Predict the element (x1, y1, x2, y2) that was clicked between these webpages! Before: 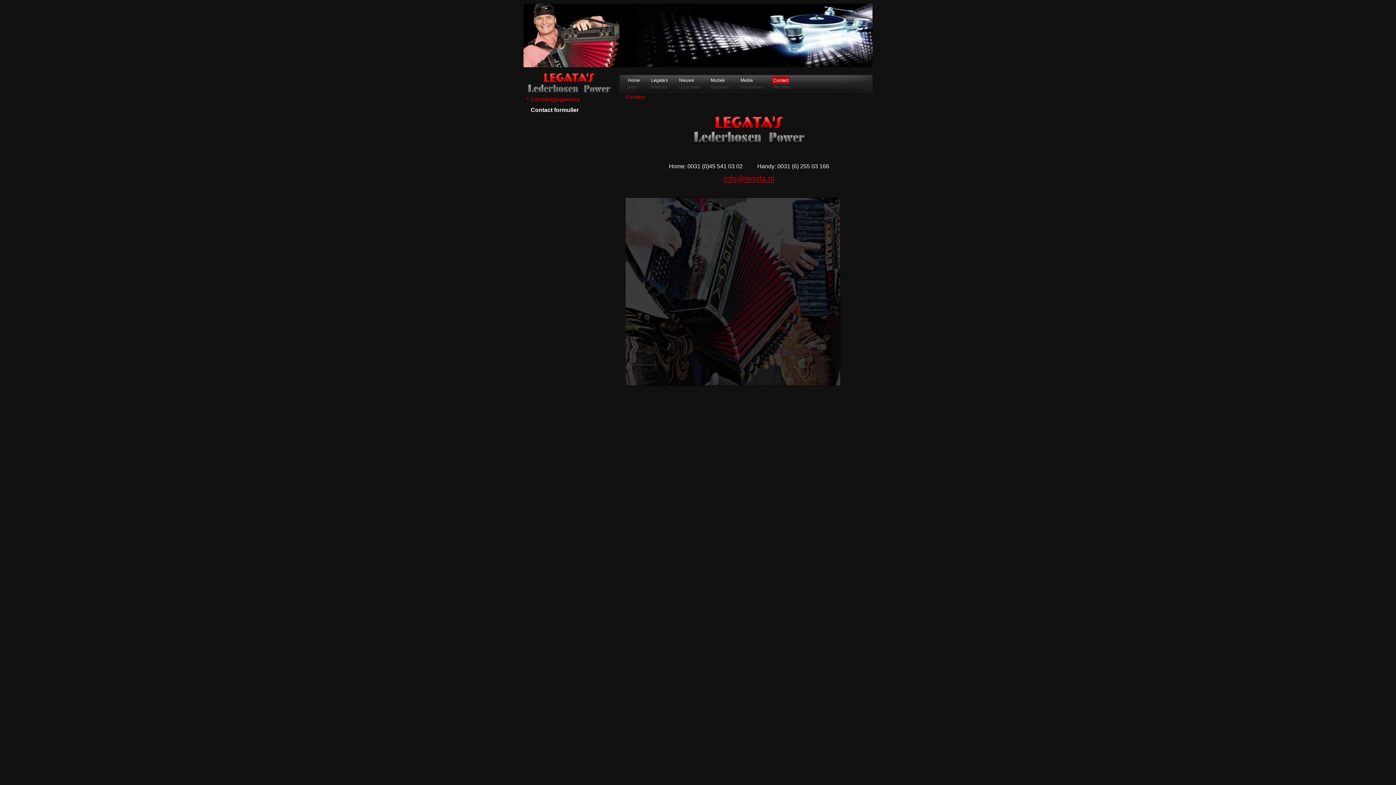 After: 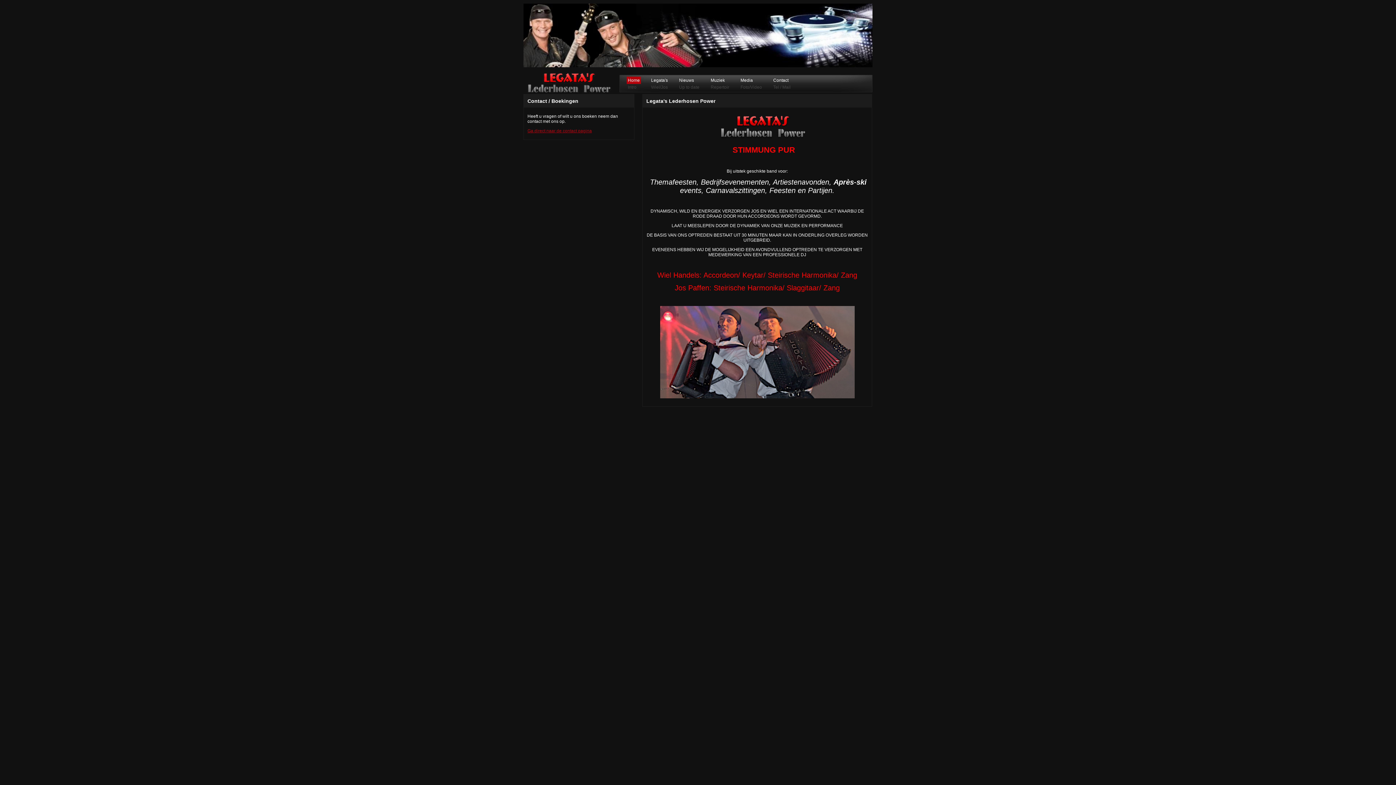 Action: bbox: (626, 76, 641, 84) label: Home